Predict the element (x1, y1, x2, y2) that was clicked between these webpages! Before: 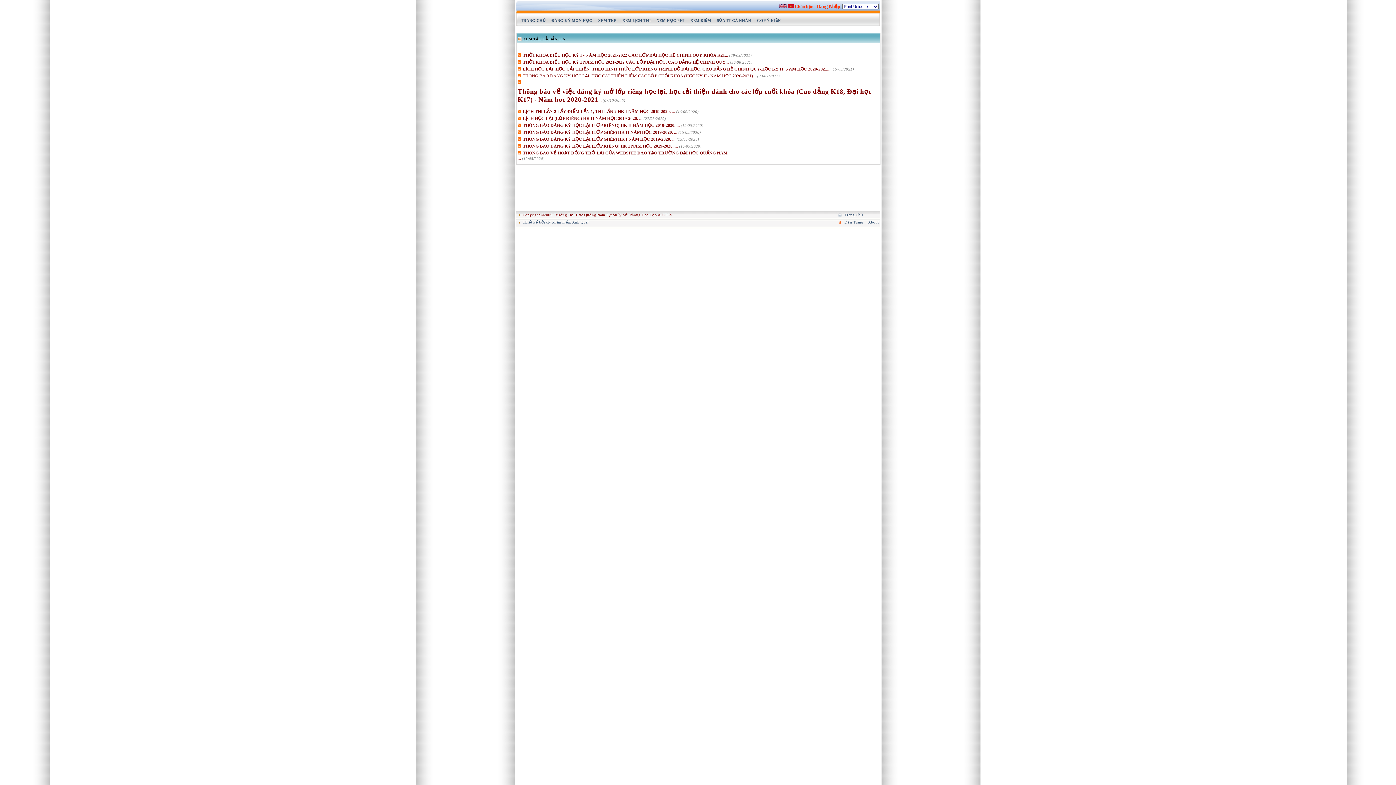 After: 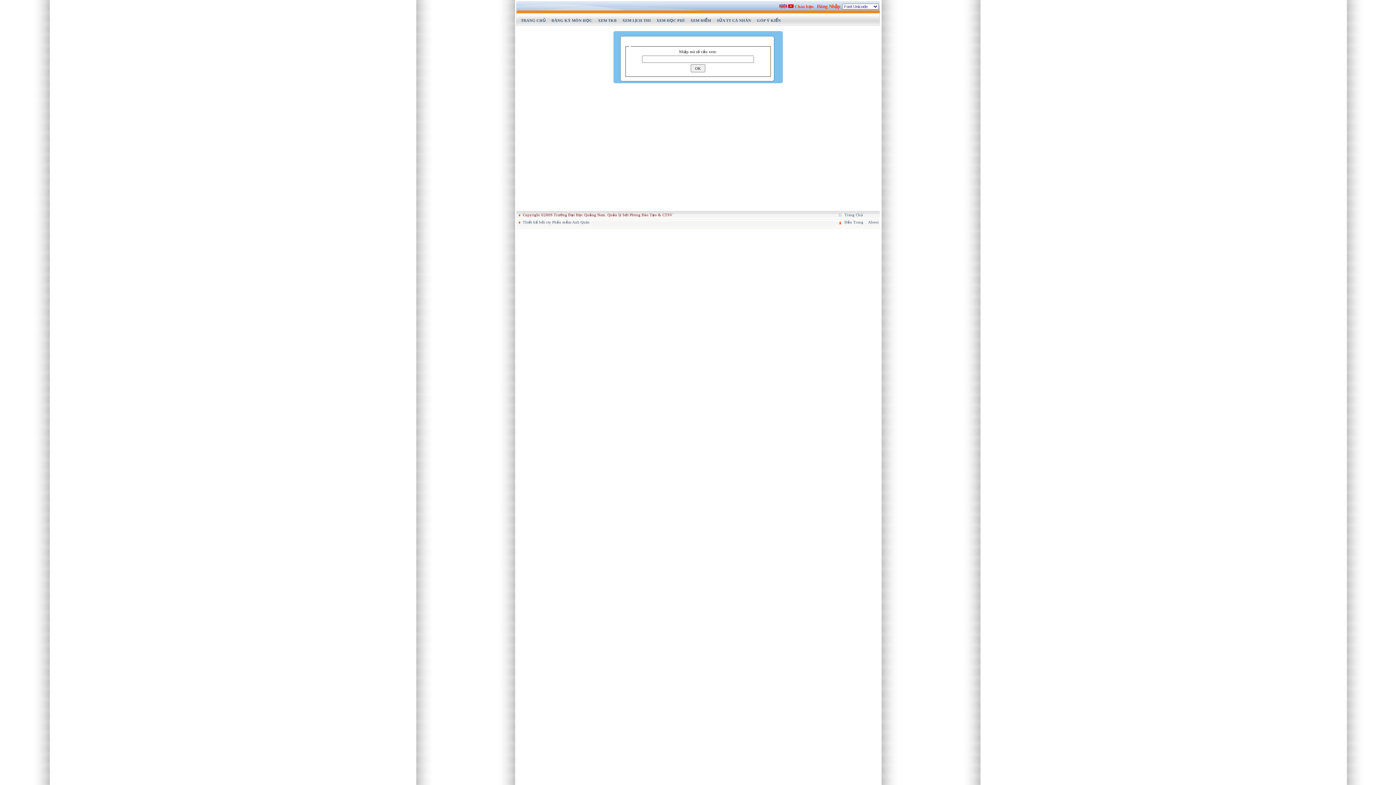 Action: label: XEM ĐIỂM bbox: (690, 18, 711, 22)